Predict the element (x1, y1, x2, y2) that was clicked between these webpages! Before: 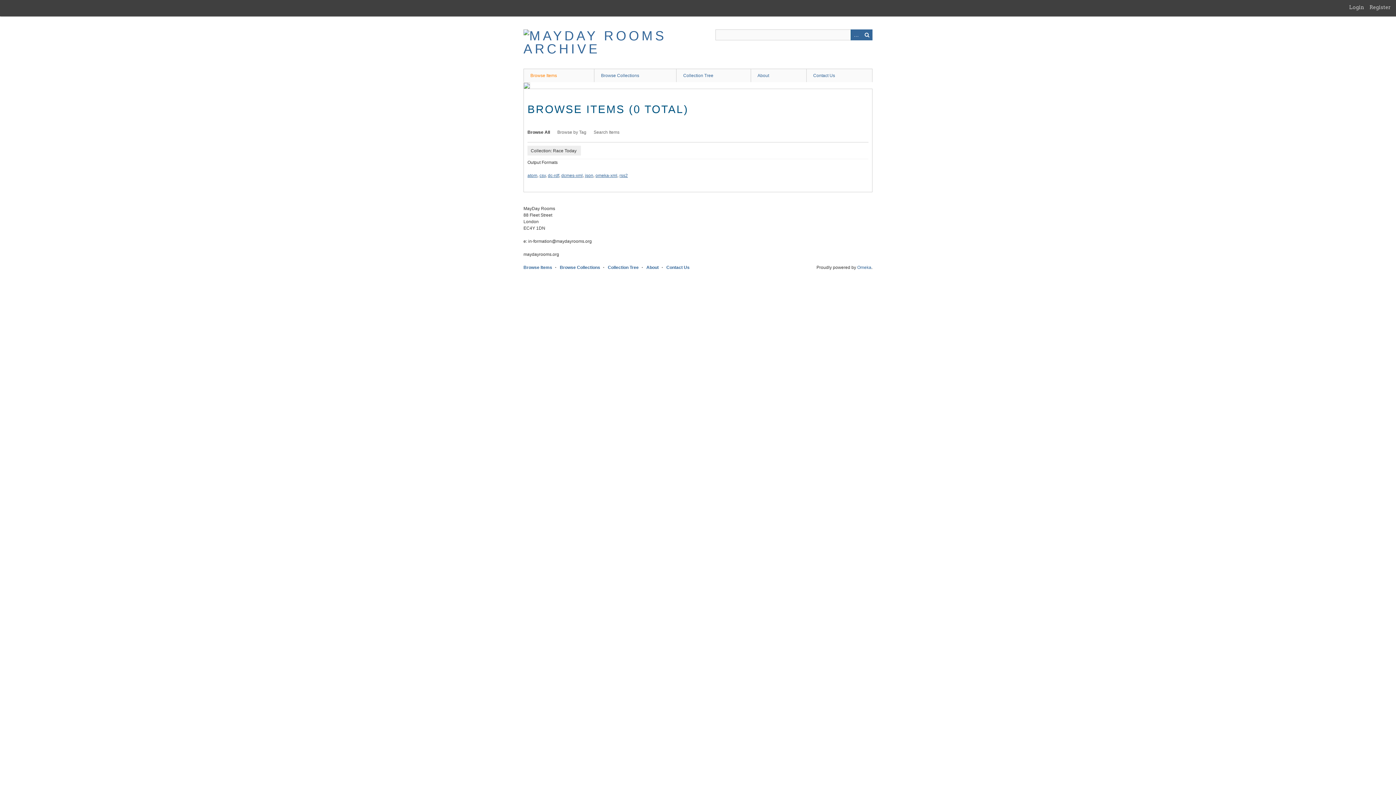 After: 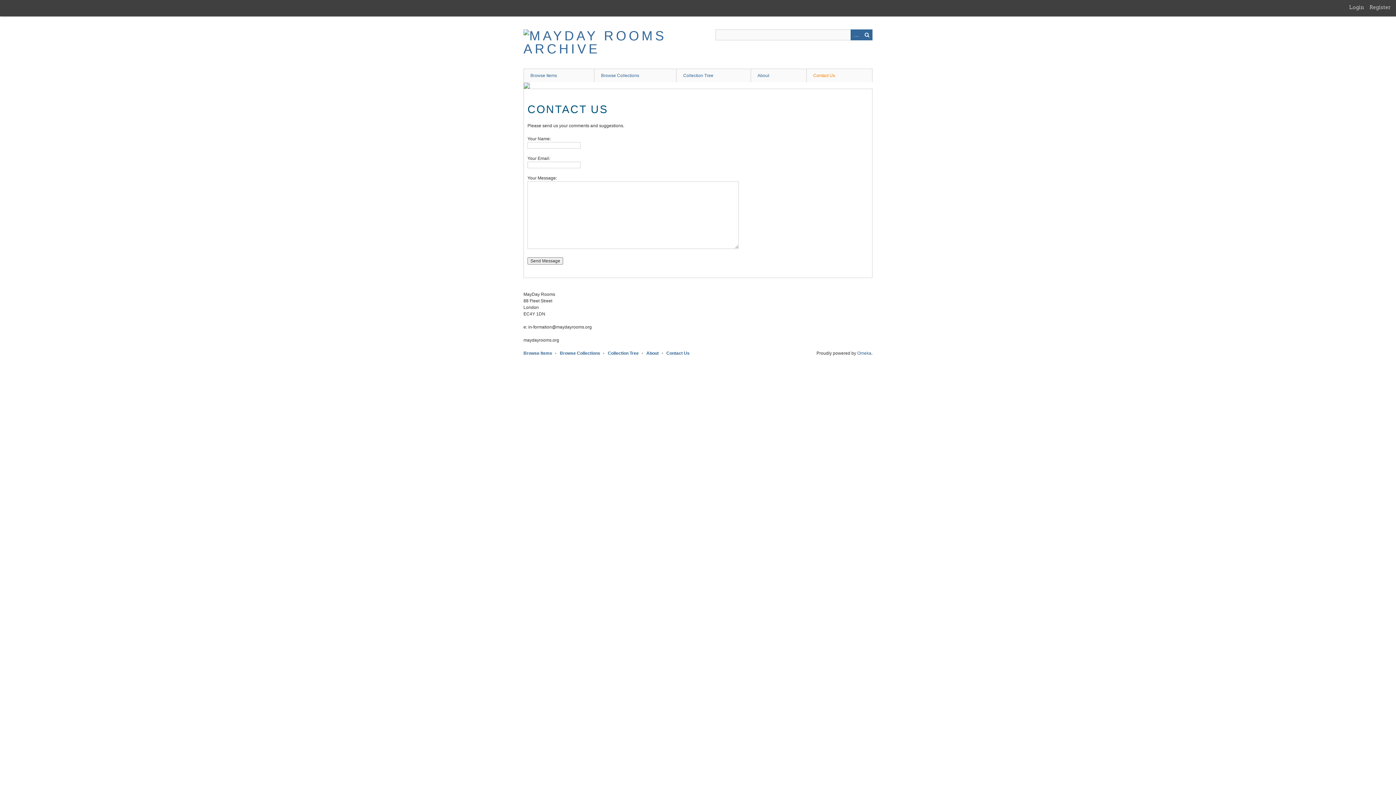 Action: label: Contact Us bbox: (806, 68, 872, 82)